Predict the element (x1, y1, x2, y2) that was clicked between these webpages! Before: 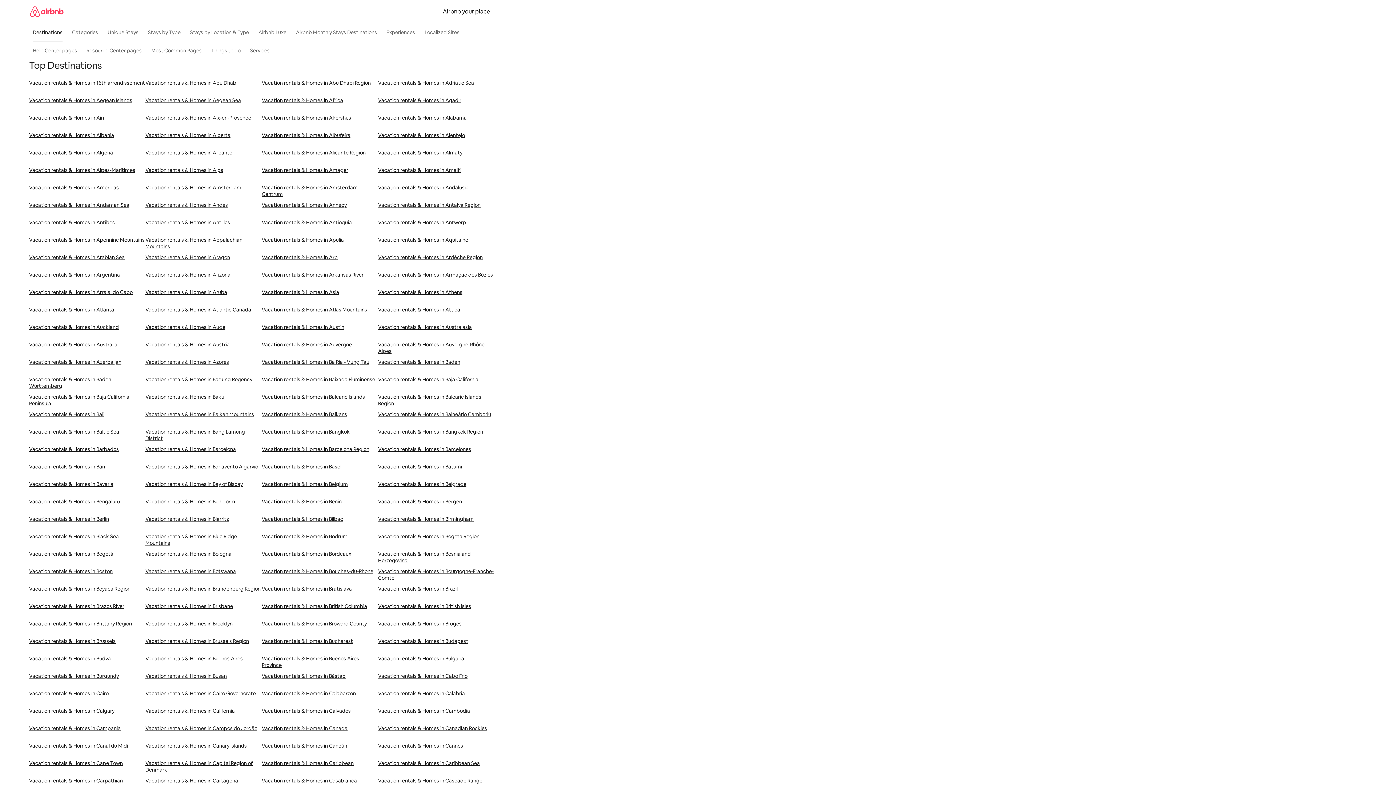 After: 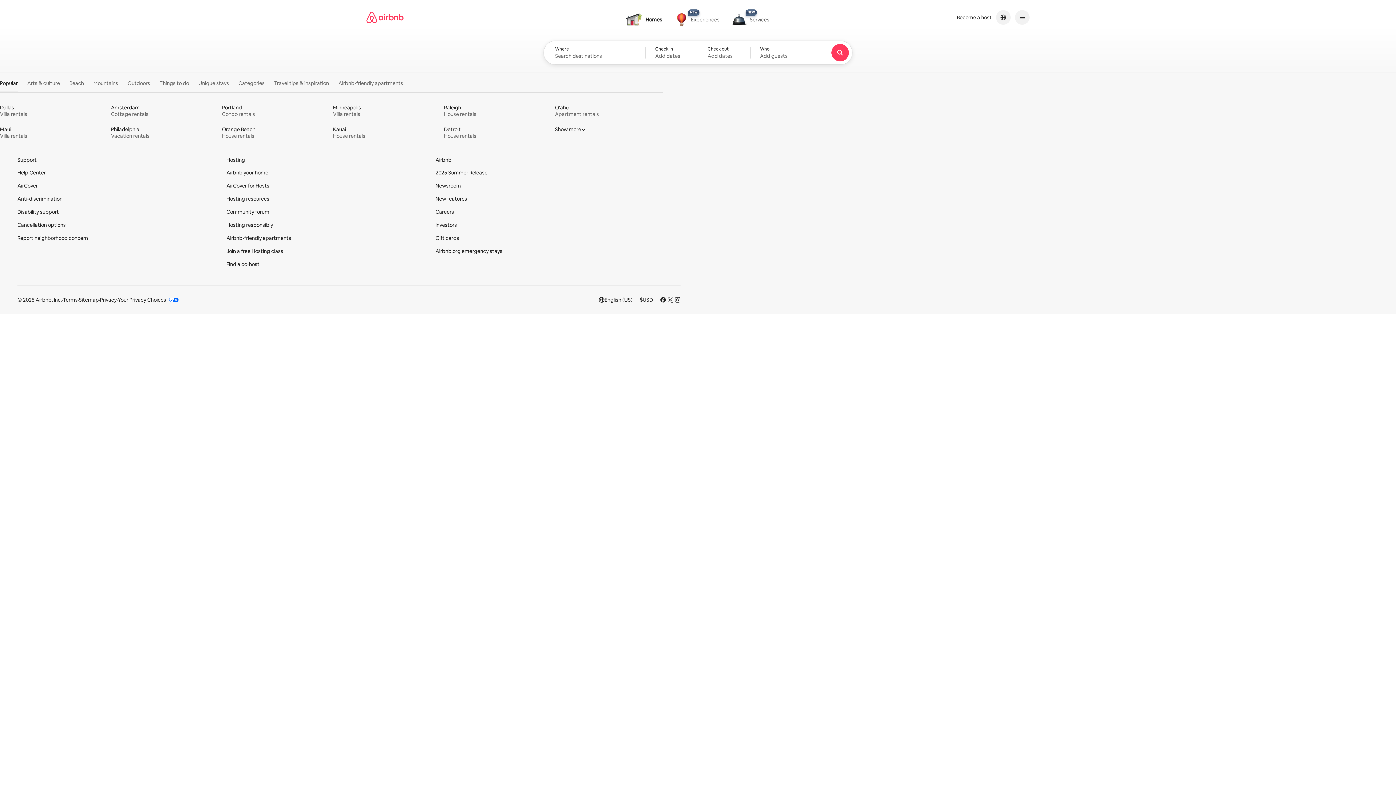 Action: bbox: (29, 0, 63, 22)